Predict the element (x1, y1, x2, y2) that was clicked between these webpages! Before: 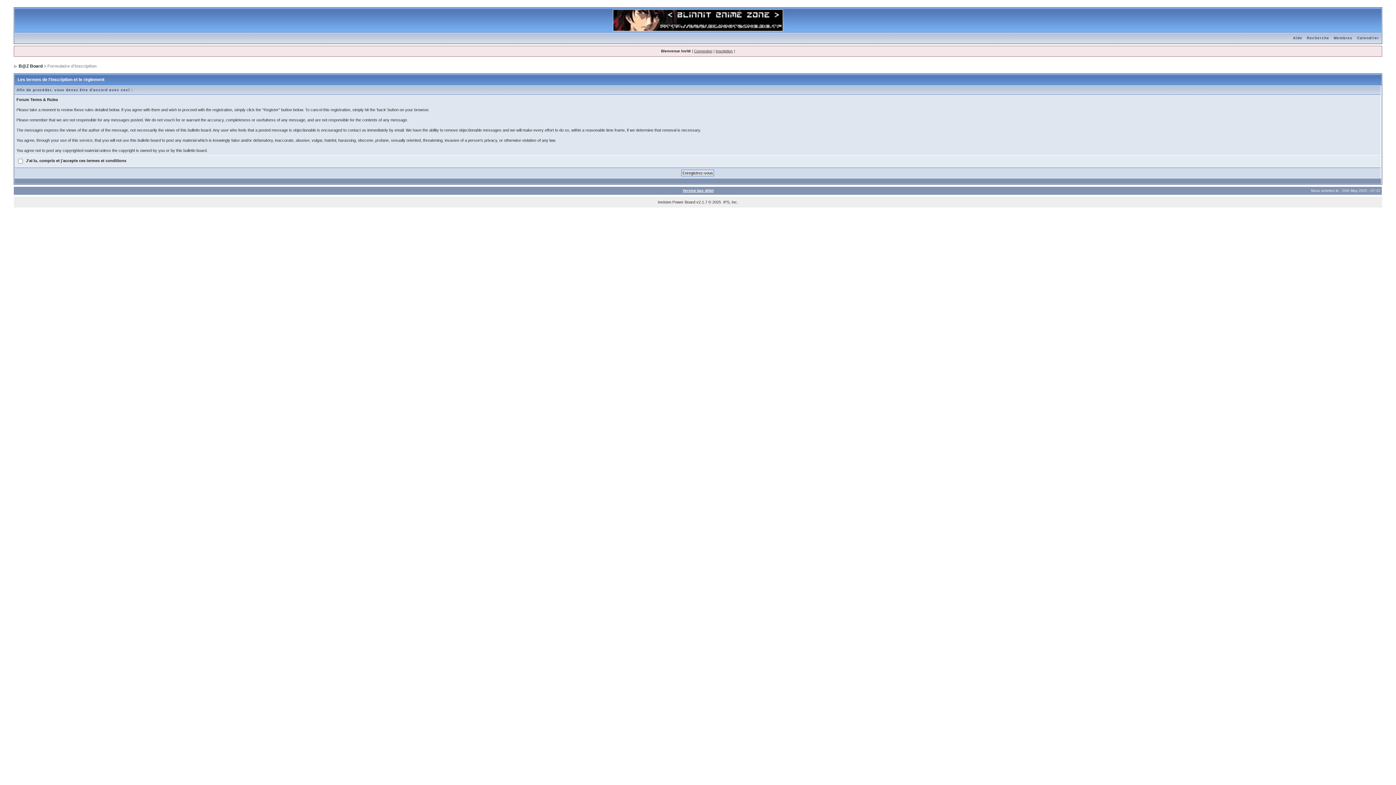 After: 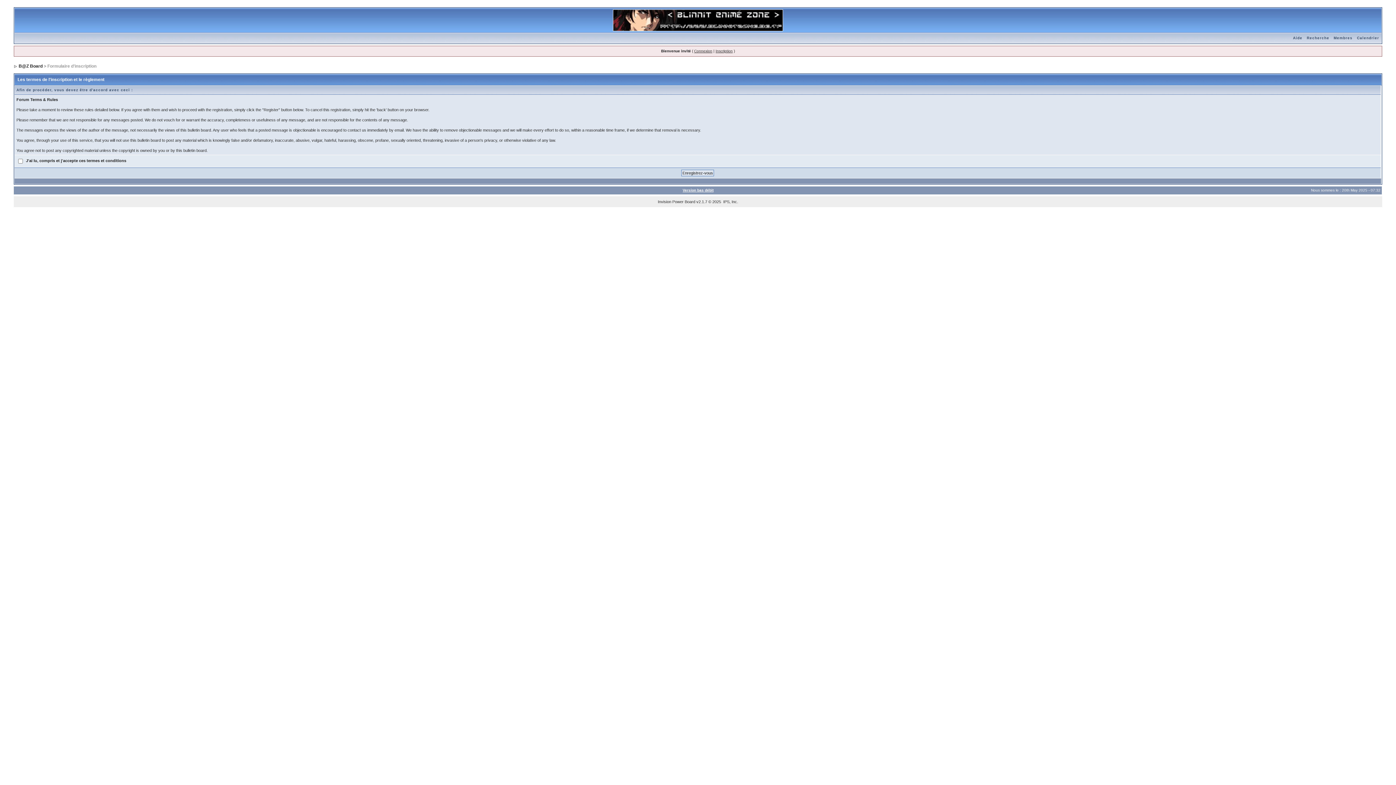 Action: label: Inscription bbox: (715, 49, 732, 53)